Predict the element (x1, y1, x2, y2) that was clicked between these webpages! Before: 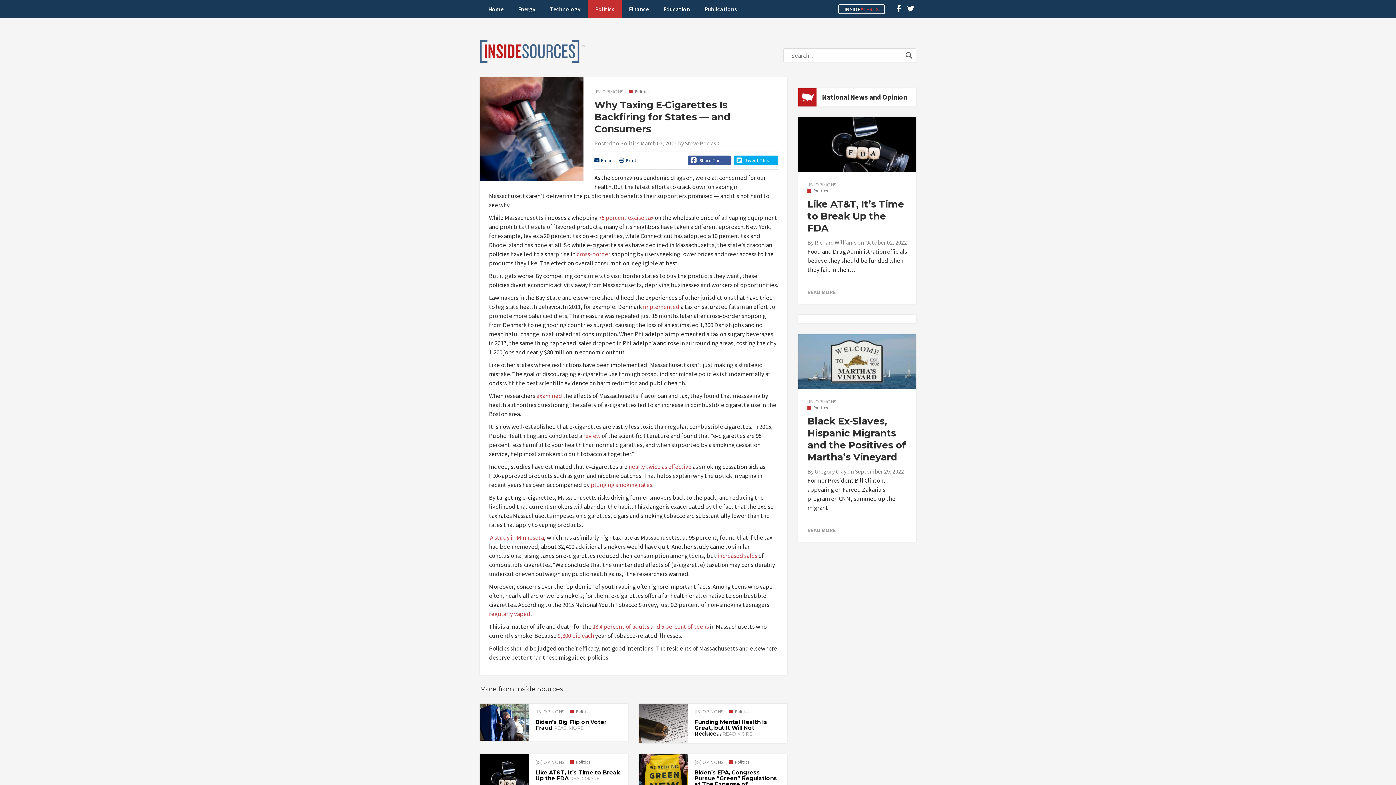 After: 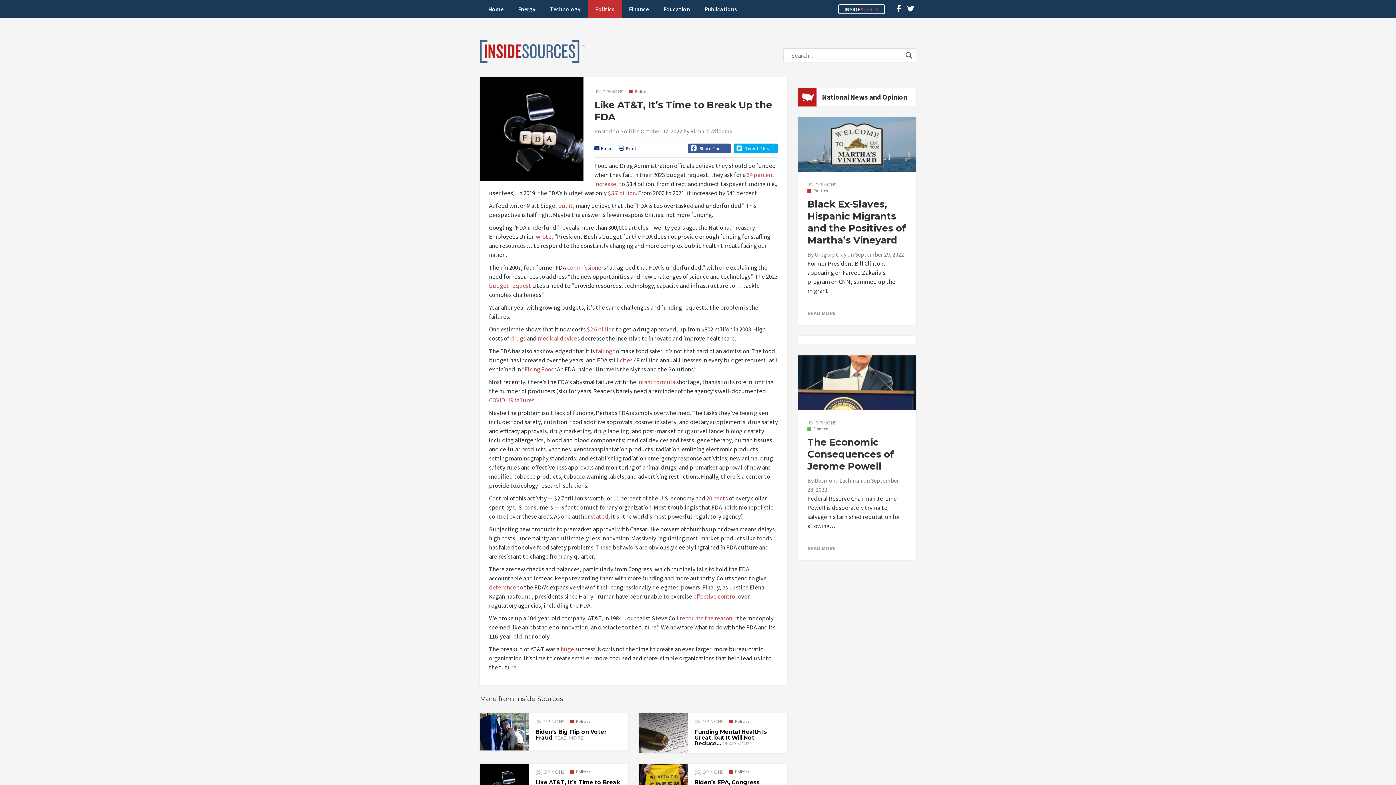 Action: label: Like AT&T, It’s Time to Break Up the FDA bbox: (807, 198, 904, 234)